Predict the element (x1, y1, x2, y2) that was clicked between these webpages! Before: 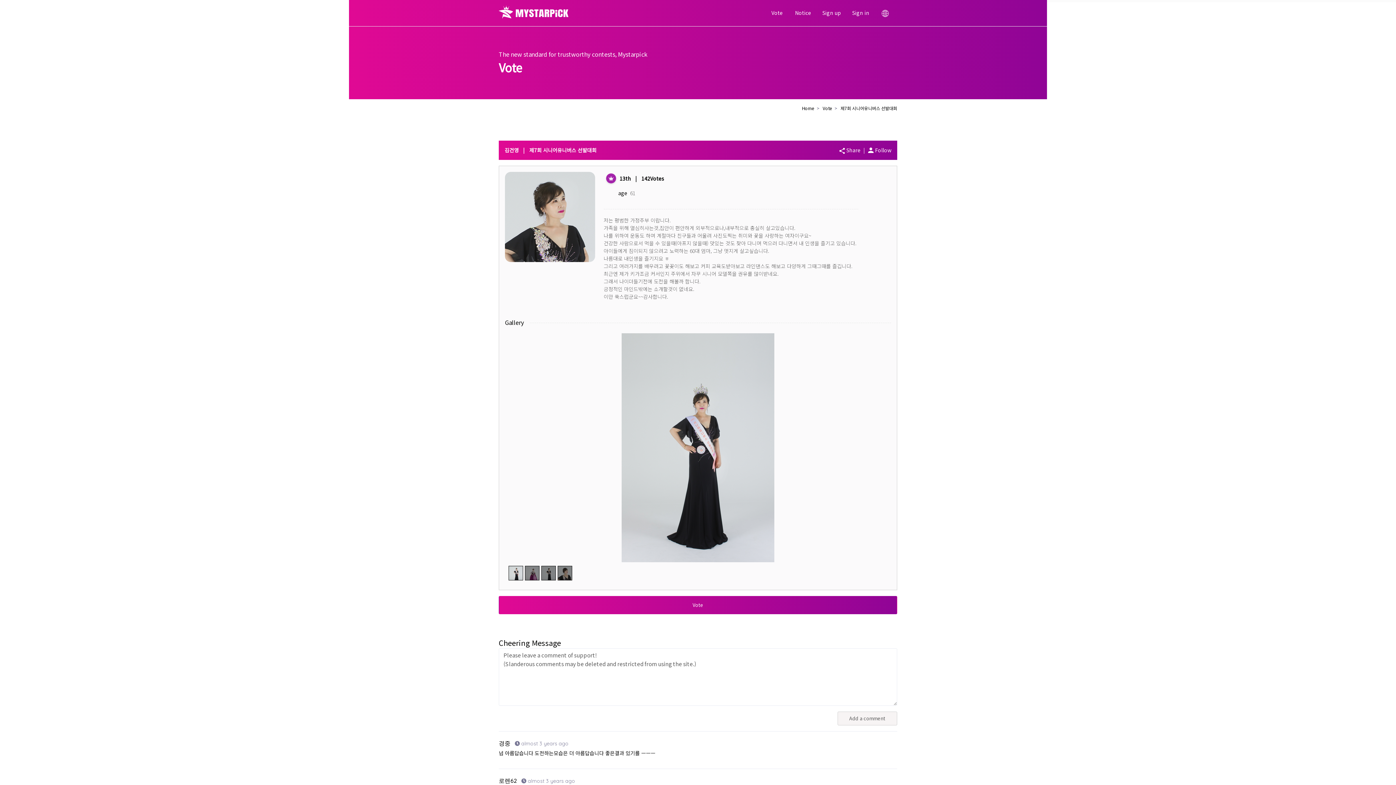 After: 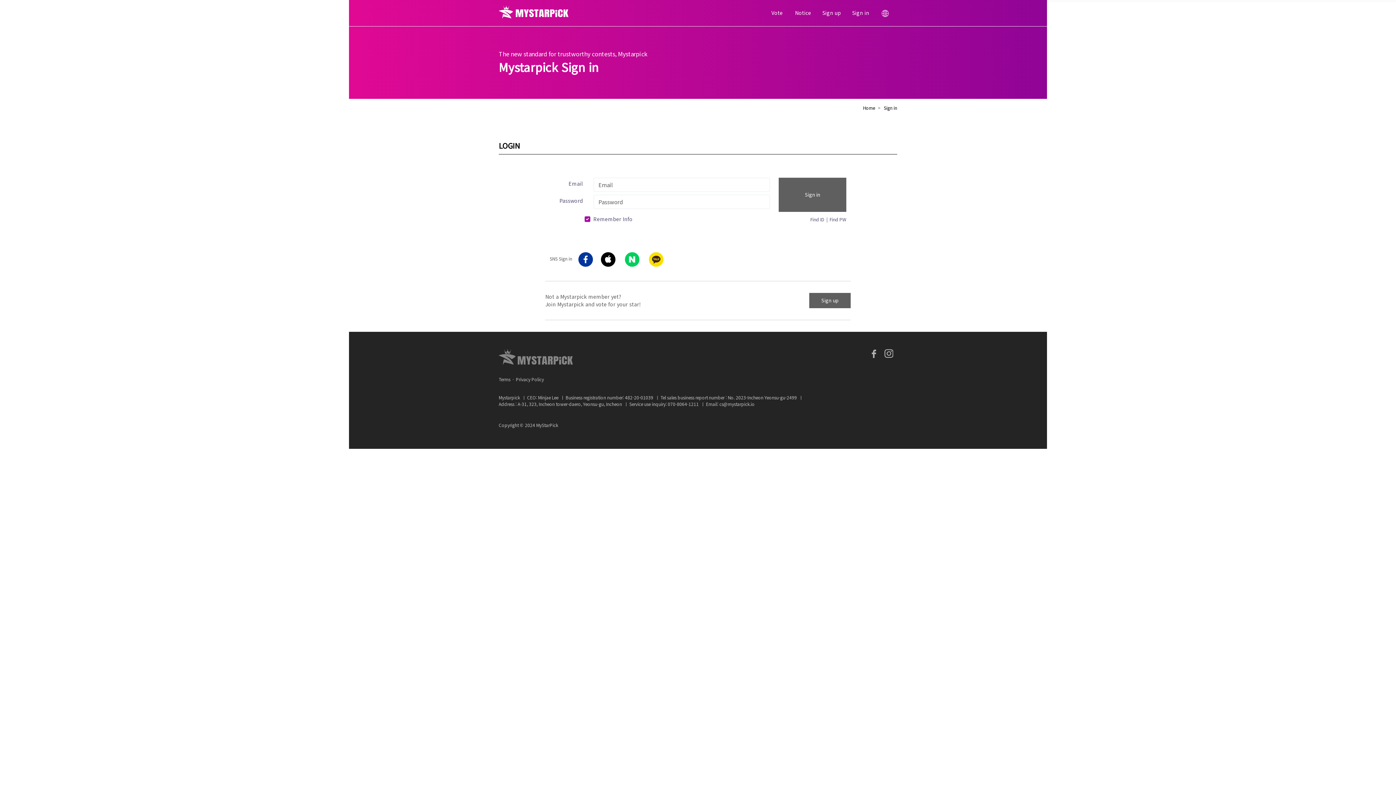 Action: label: Sign in bbox: (846, 5, 874, 20)